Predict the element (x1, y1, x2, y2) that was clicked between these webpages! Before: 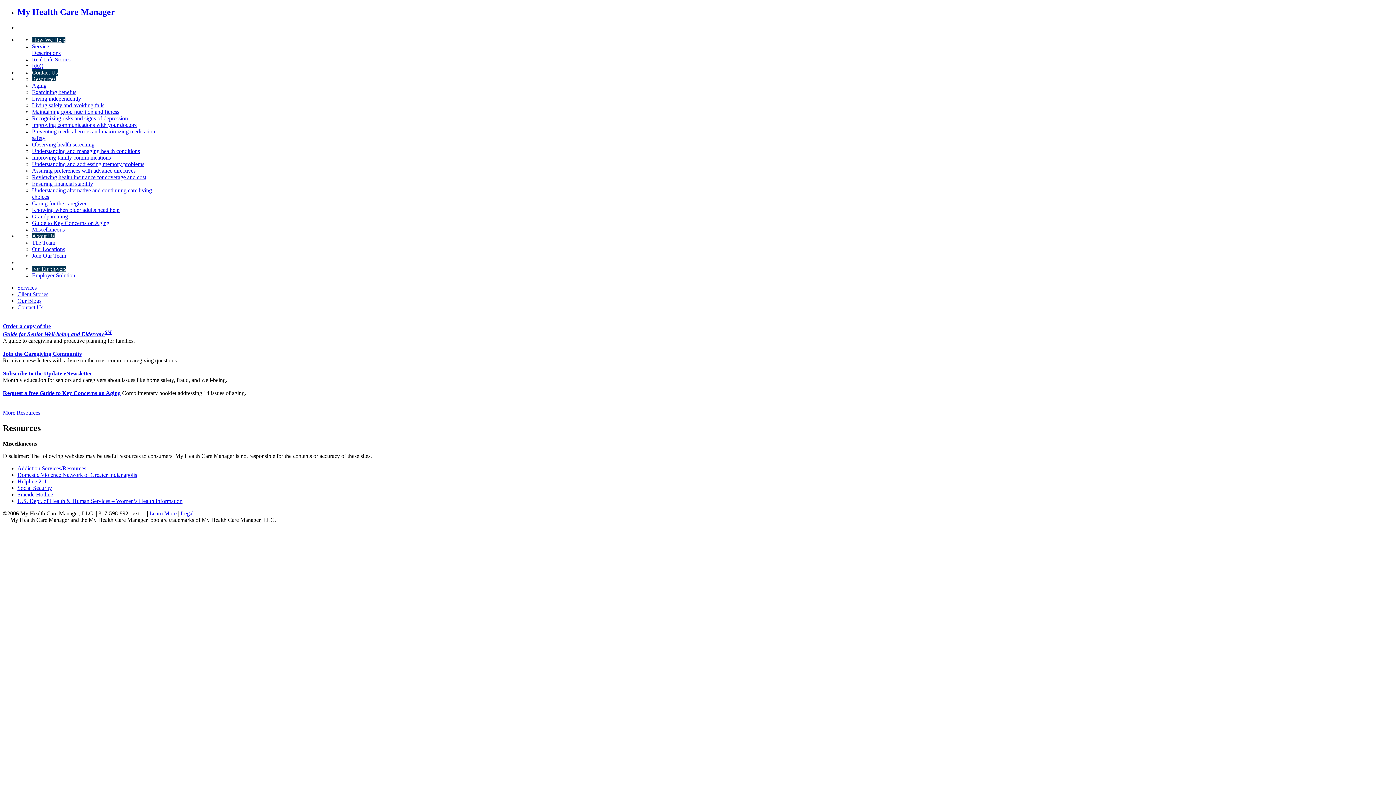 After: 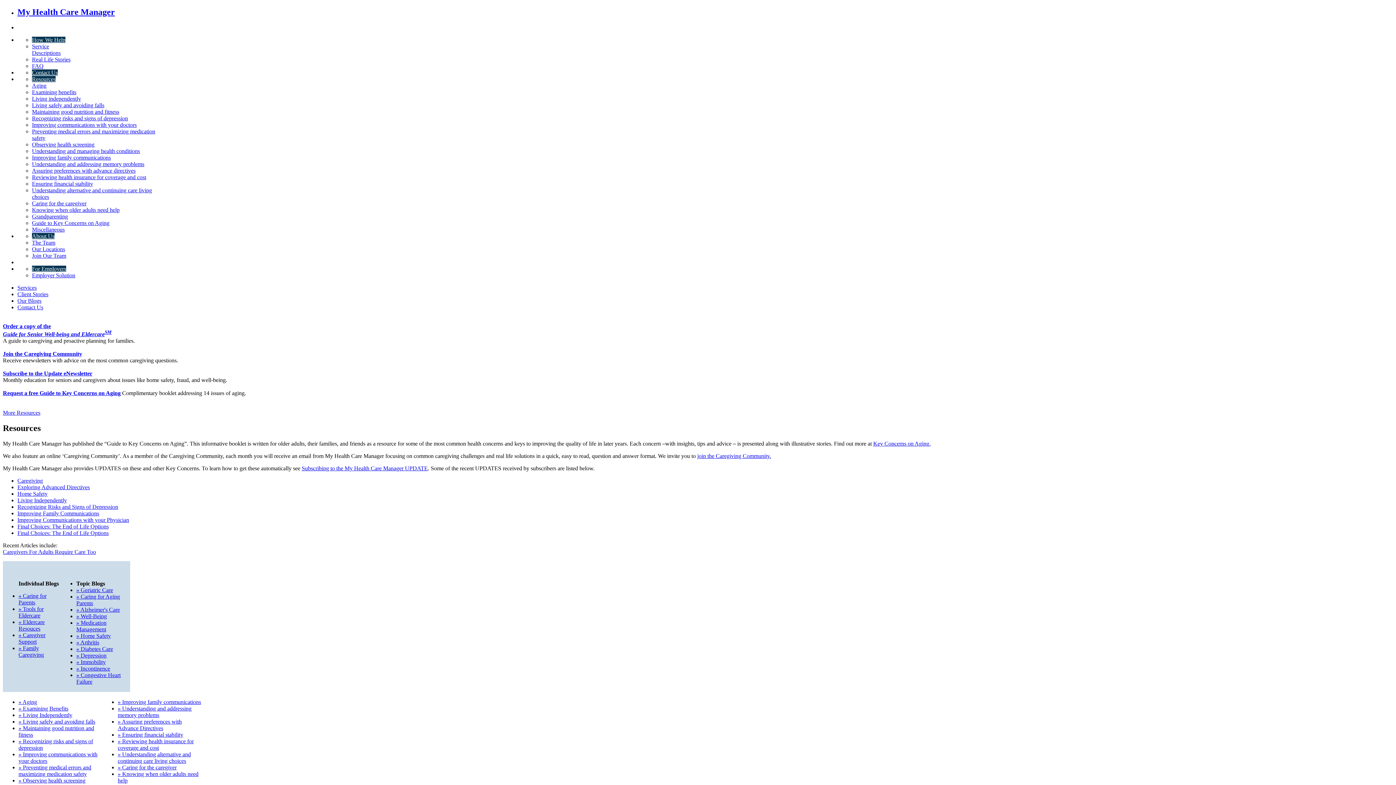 Action: bbox: (32, 75, 55, 82) label: Resources